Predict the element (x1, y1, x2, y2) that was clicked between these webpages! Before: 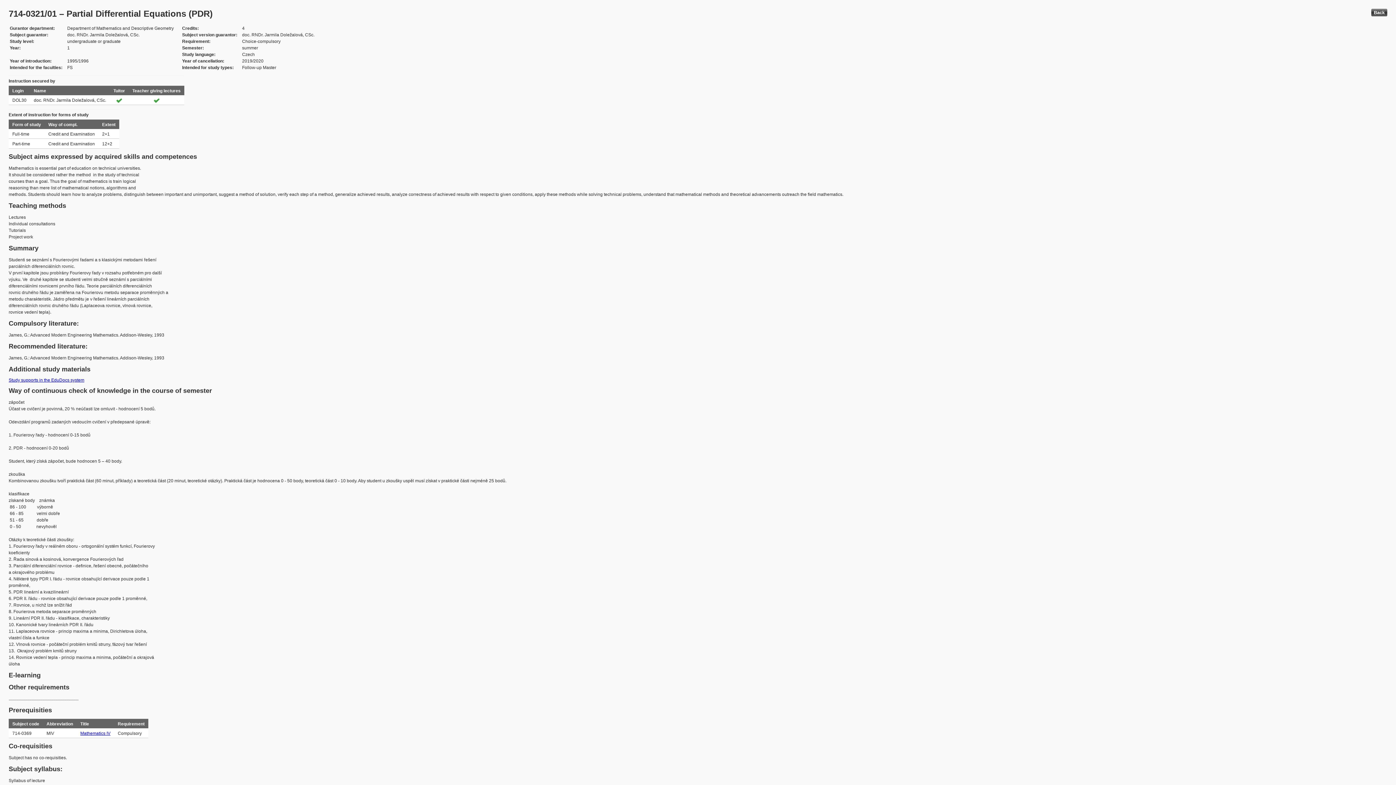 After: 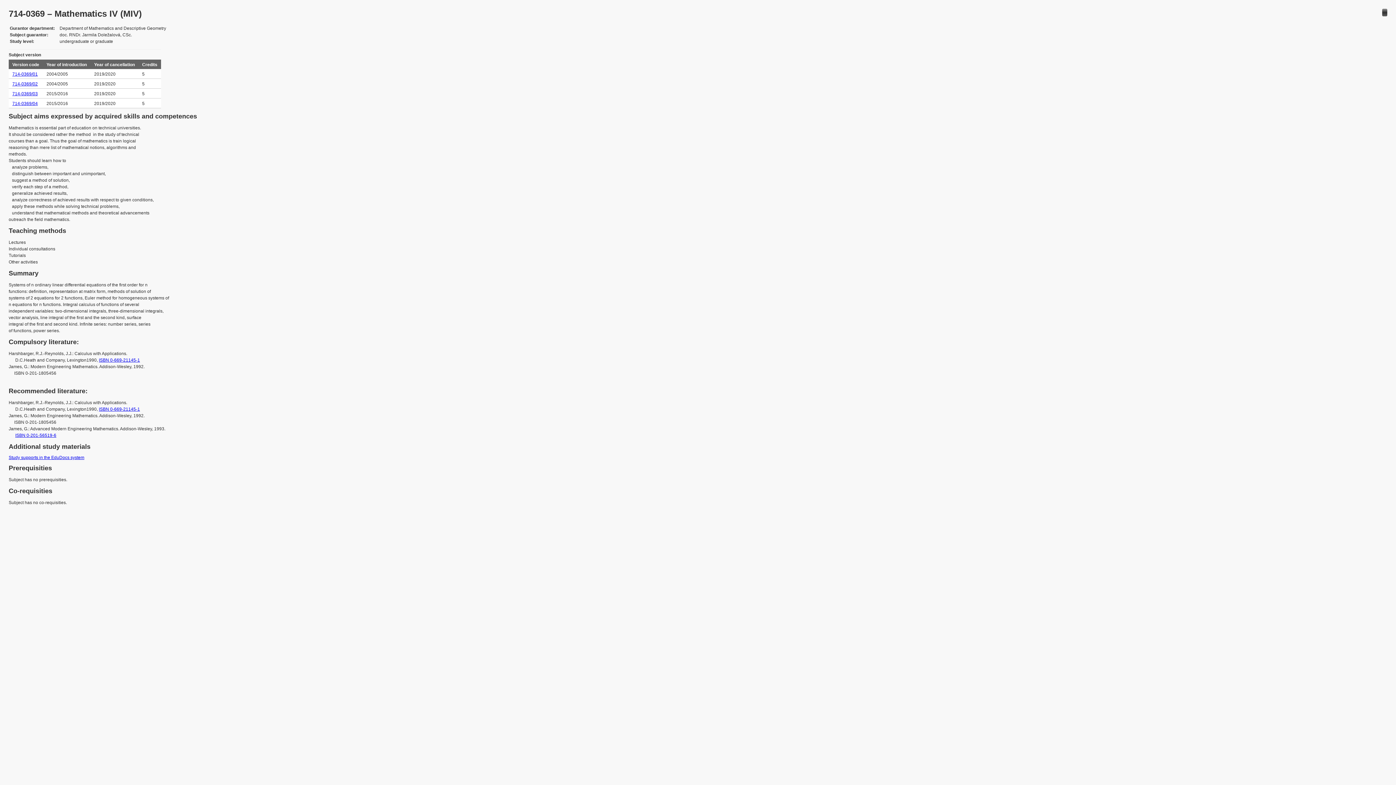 Action: label: Mathematics IV bbox: (80, 731, 110, 736)